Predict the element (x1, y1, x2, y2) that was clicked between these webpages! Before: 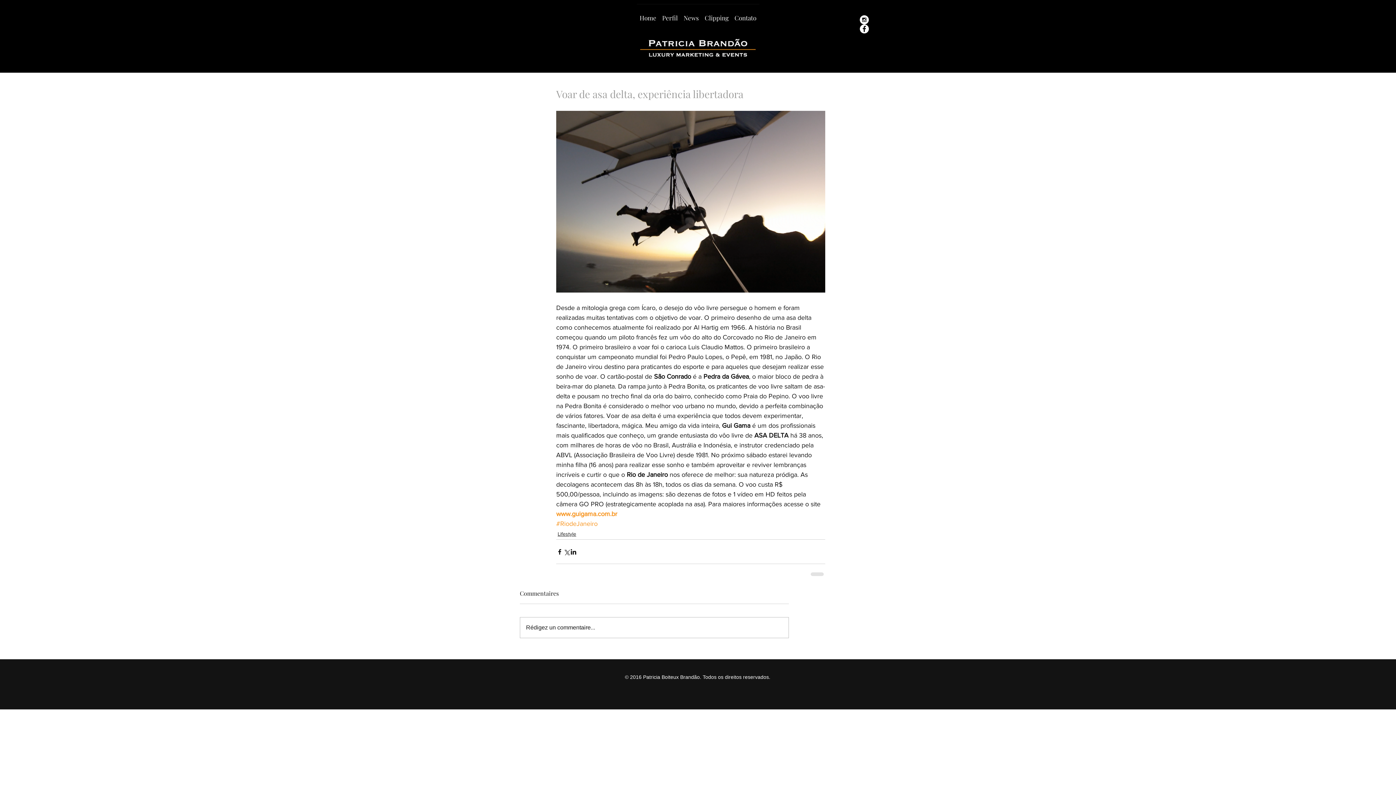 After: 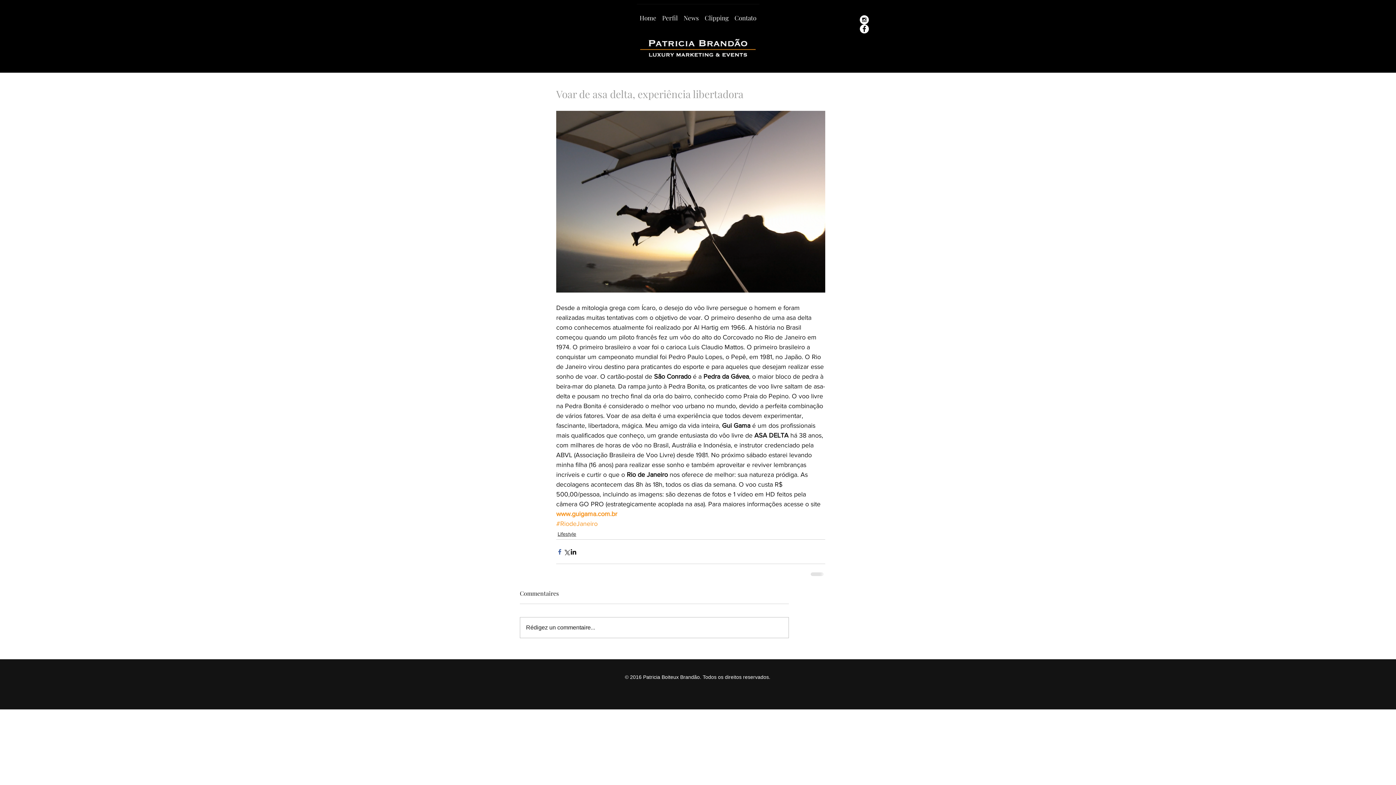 Action: bbox: (556, 548, 563, 555) label: Compartilhar via Facebook